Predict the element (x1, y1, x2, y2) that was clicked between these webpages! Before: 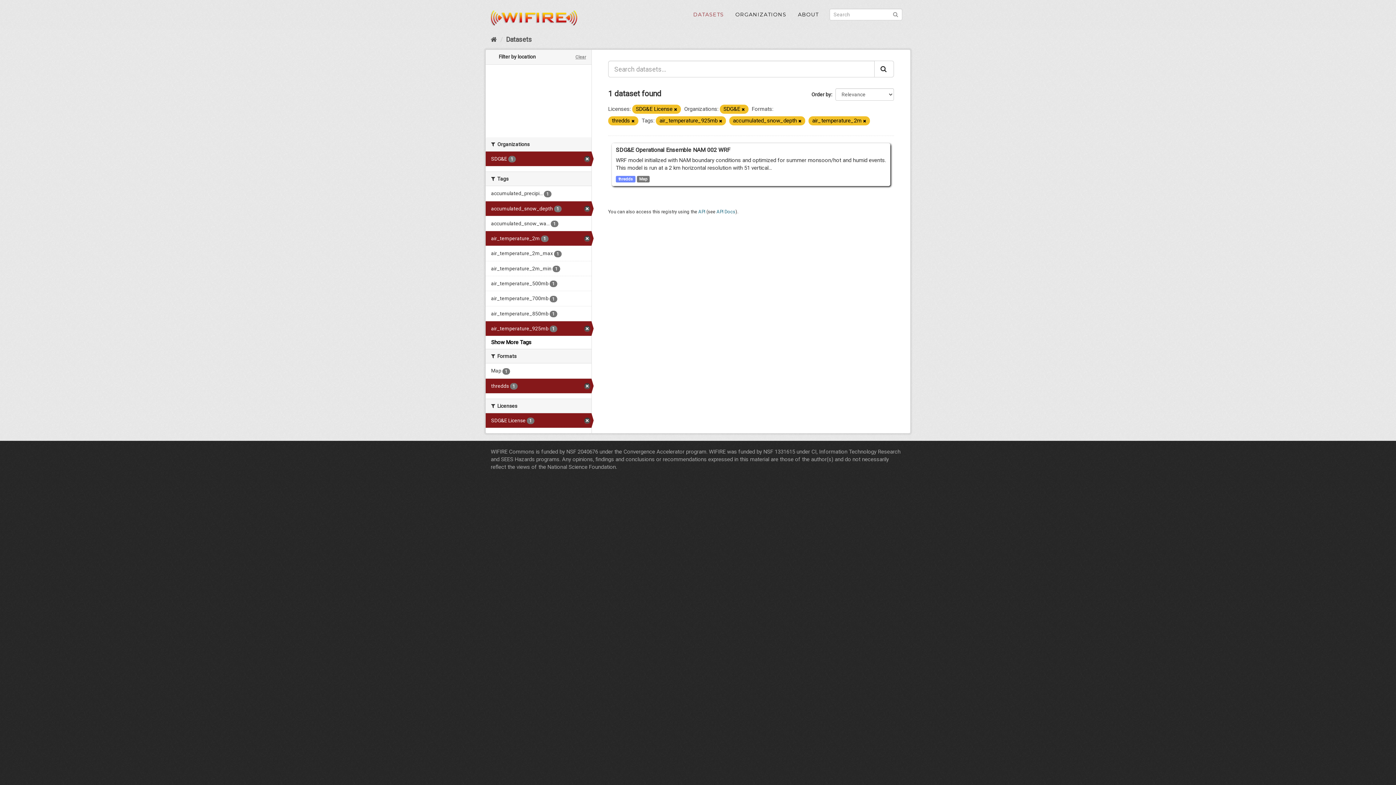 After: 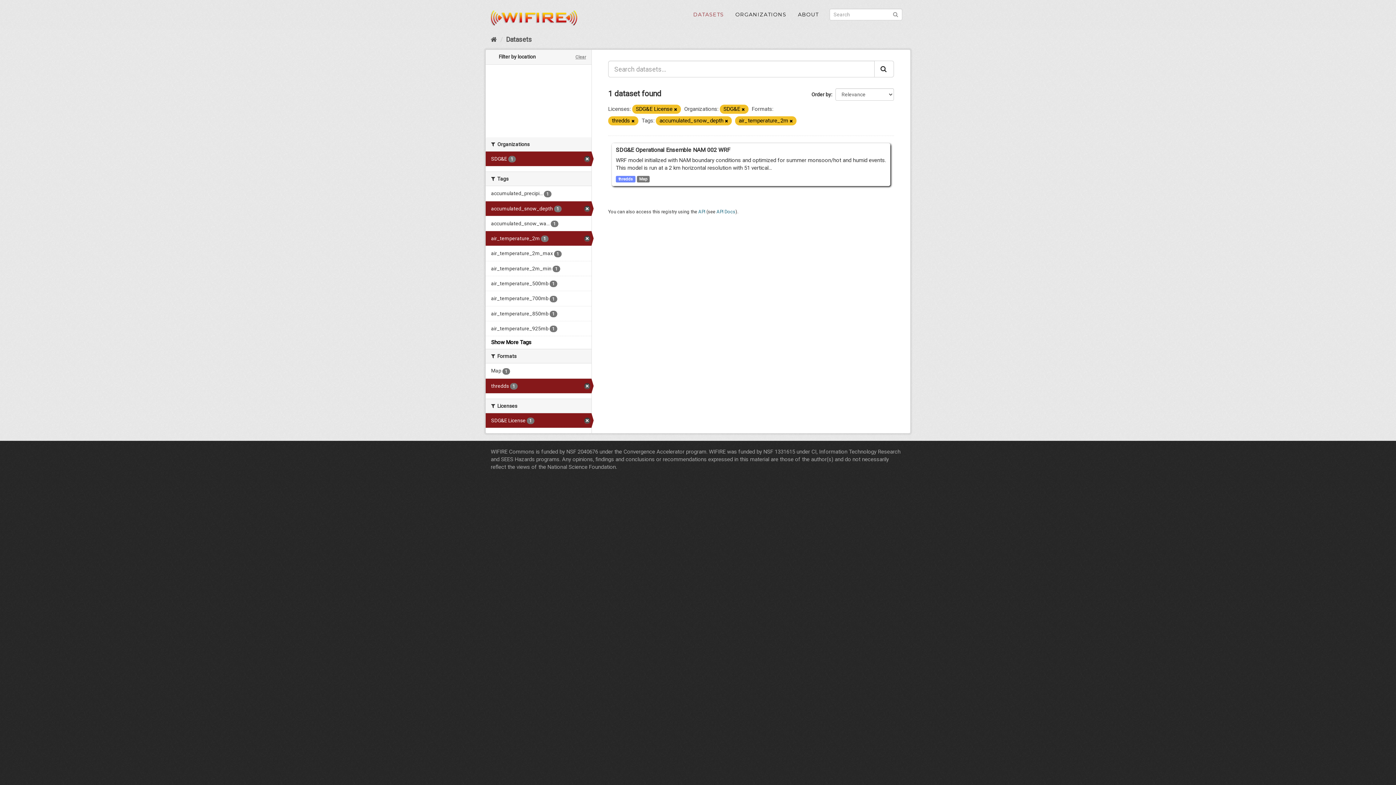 Action: bbox: (719, 118, 722, 123)